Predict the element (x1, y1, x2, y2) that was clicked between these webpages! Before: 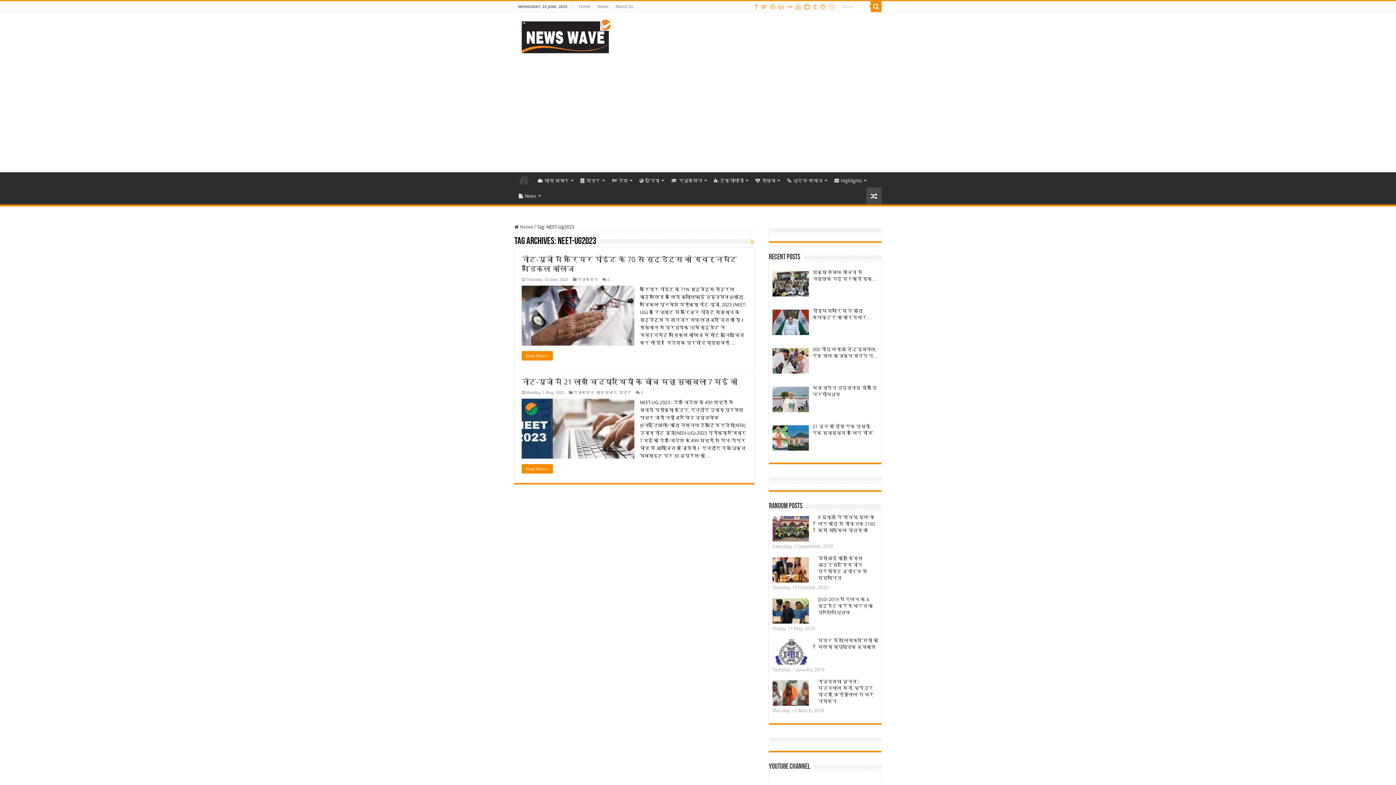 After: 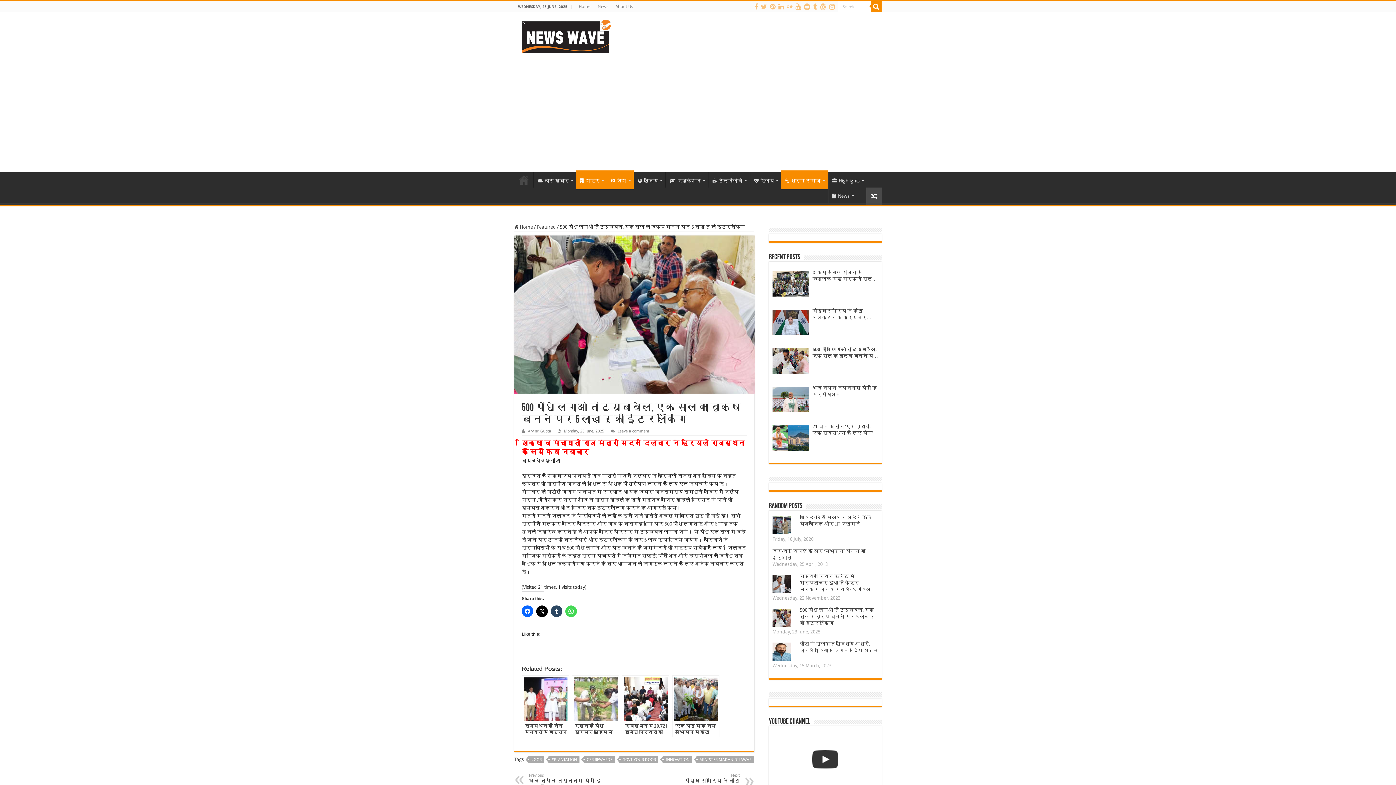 Action: bbox: (812, 346, 878, 359) label: 500 पौधे लगाओ तो ट्यूबवेल, एक साल का वृक्ष बनने पर 5 लाख रू की इंटरलॉकिंग